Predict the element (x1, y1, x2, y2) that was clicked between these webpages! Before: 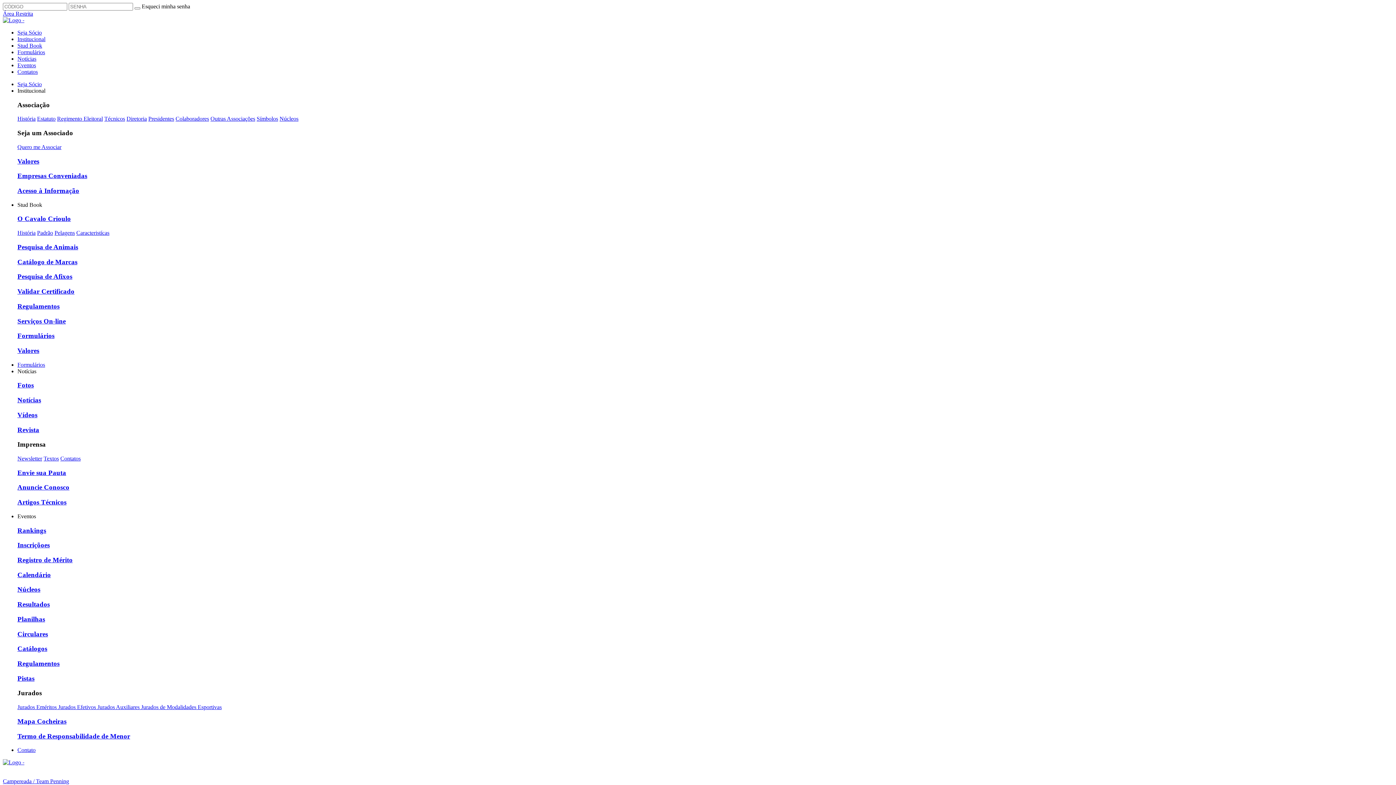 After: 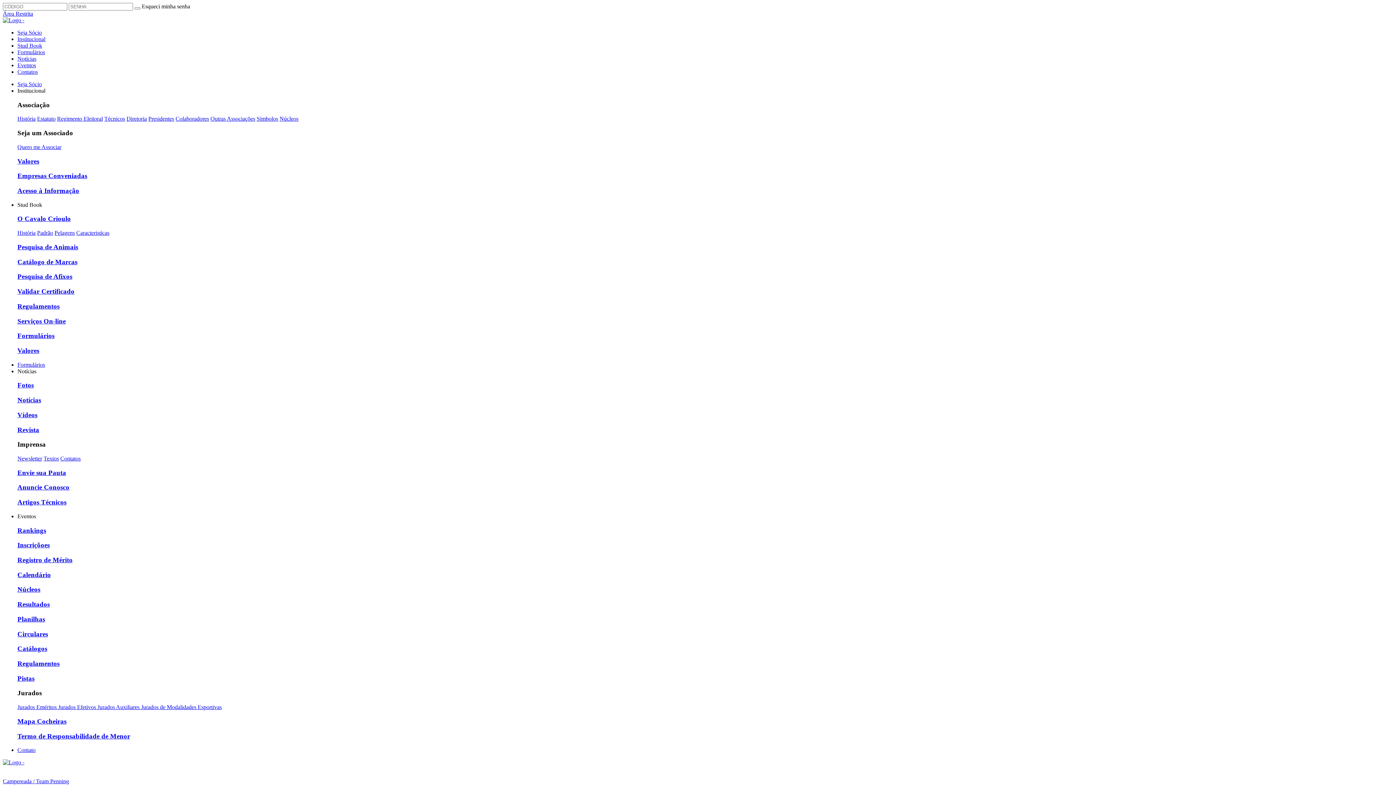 Action: bbox: (57, 115, 102, 121) label: Regimento Eleitoral